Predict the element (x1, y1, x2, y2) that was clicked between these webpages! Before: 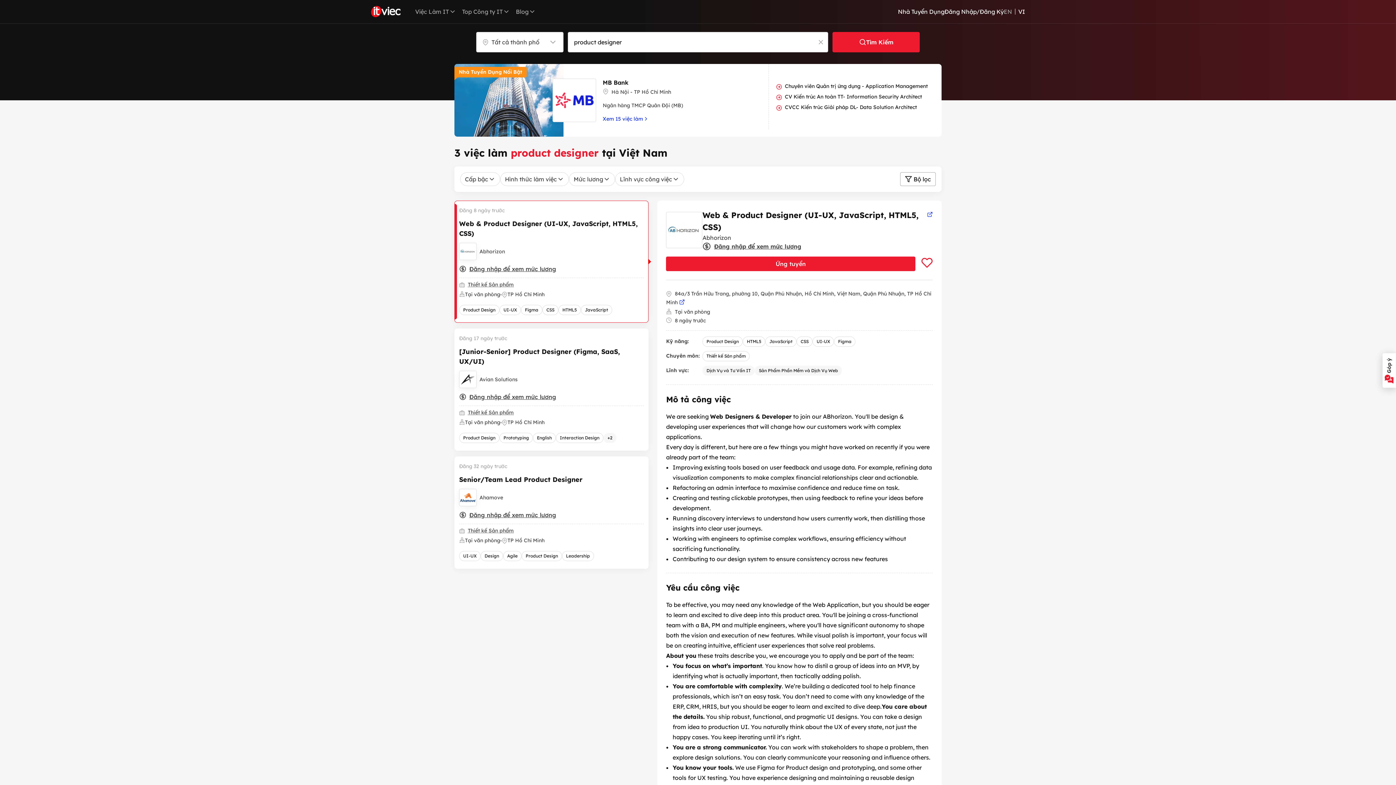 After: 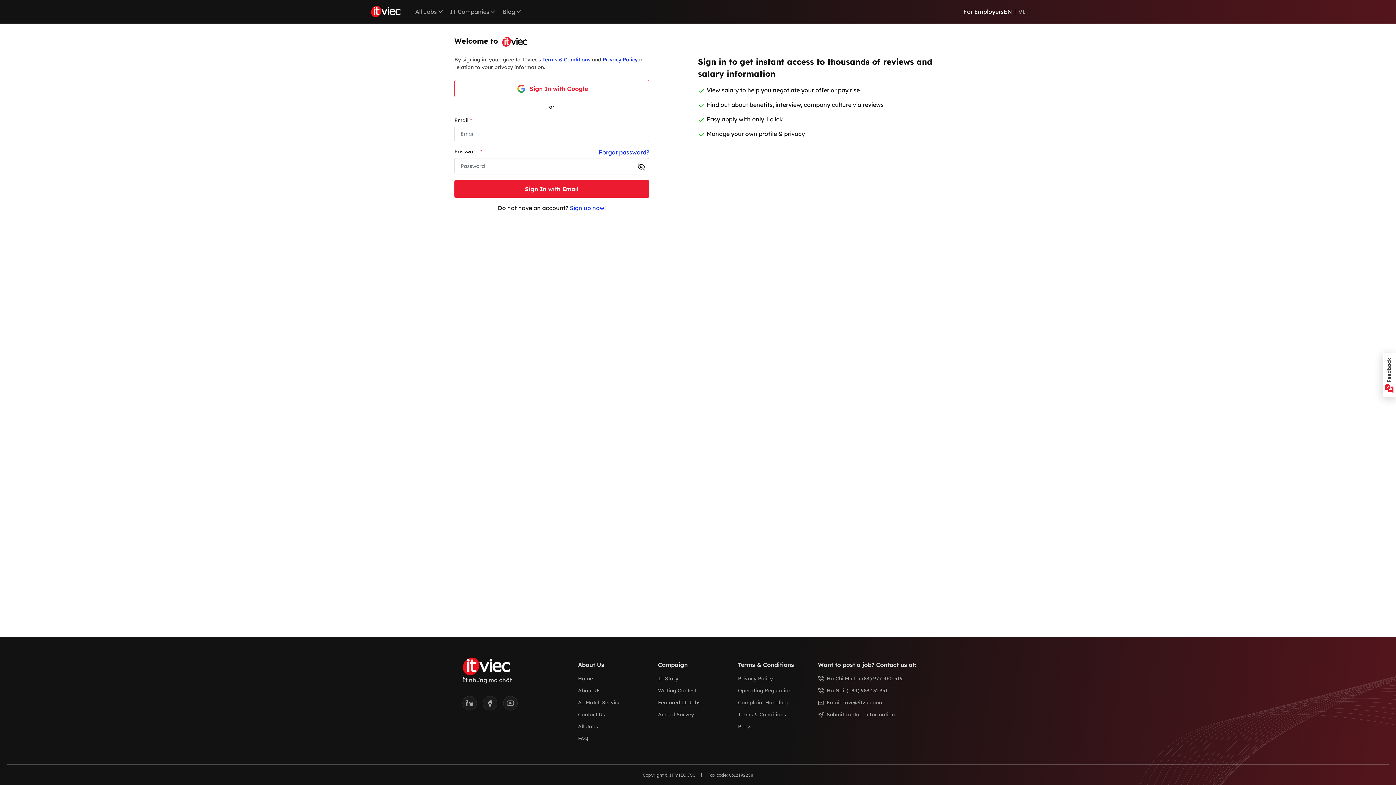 Action: bbox: (711, 242, 801, 250) label: Đăng nhập để xem mức lương